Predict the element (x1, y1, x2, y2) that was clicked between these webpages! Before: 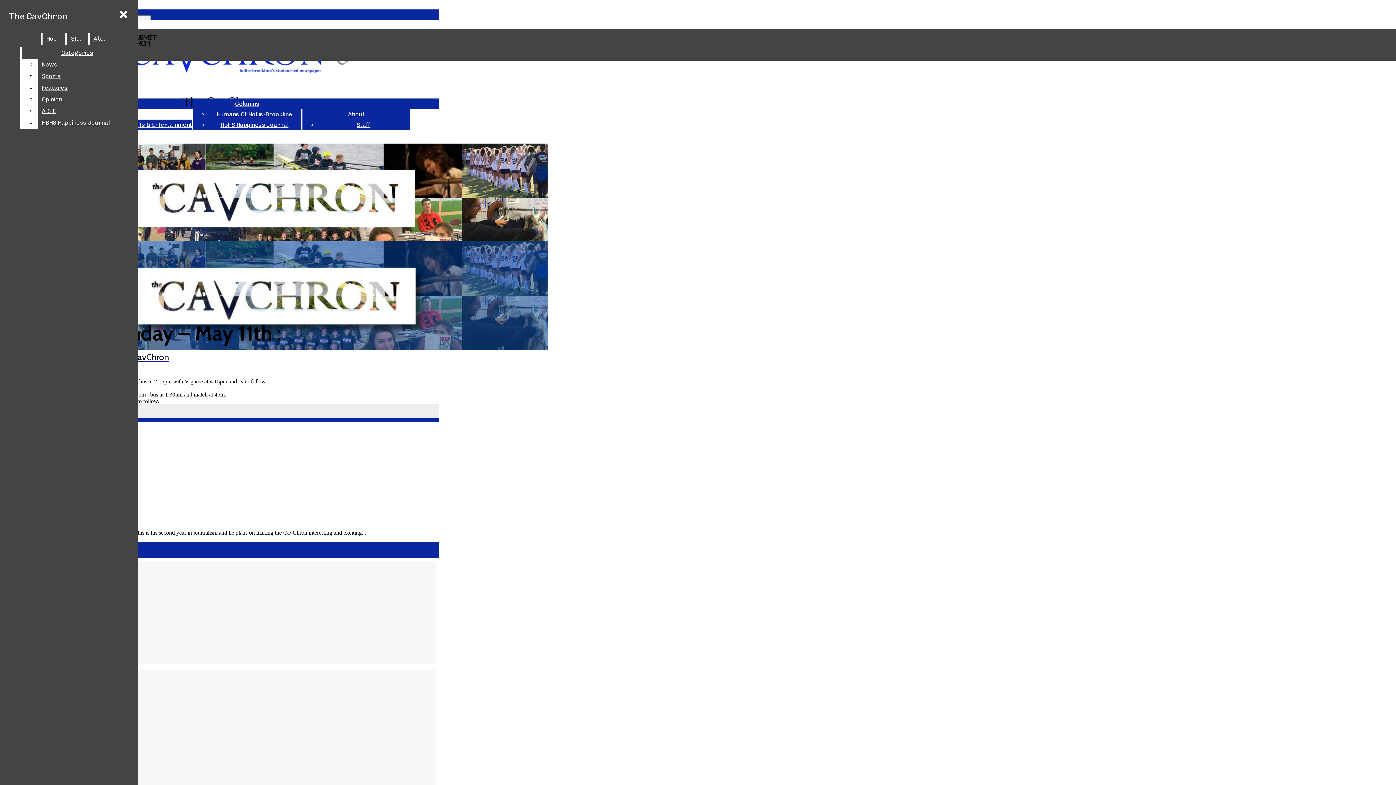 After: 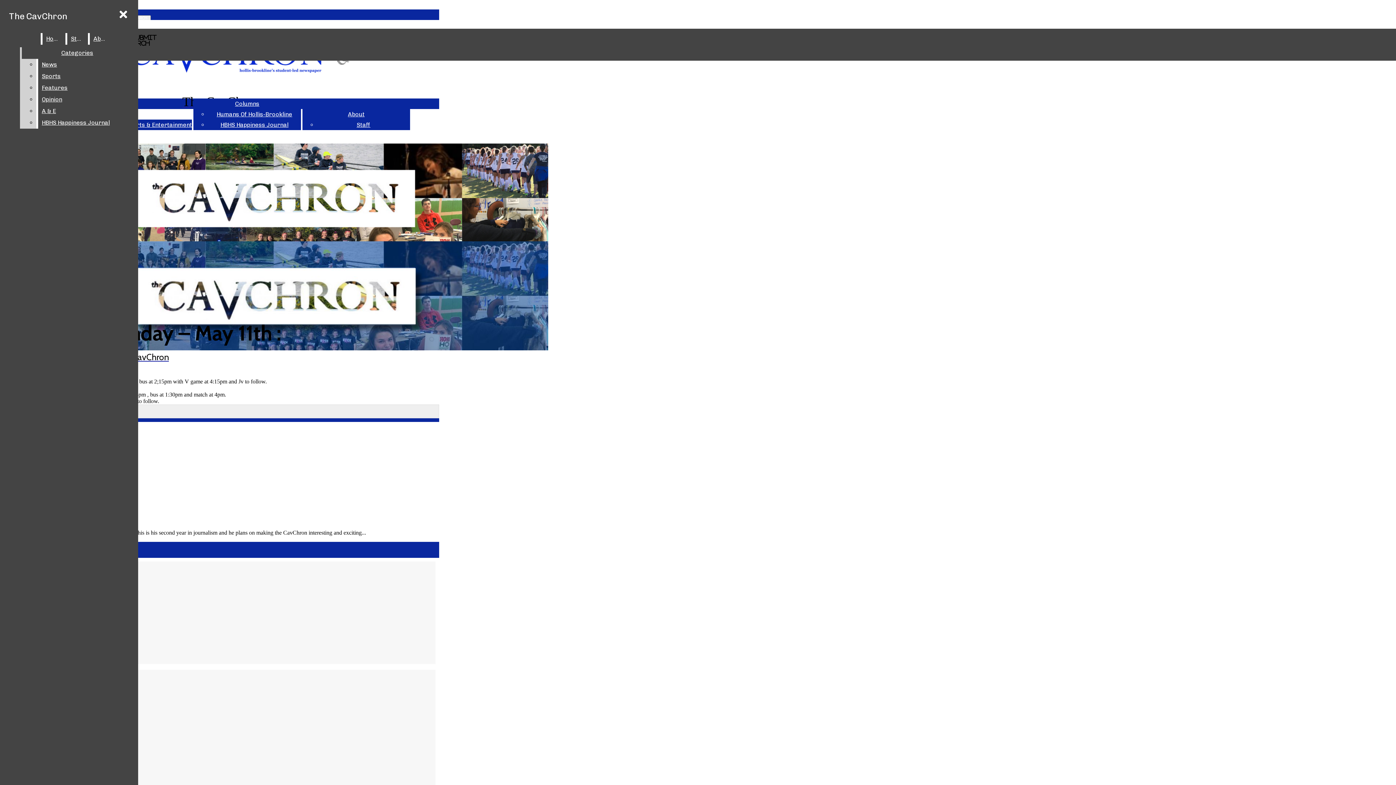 Action: bbox: (38, 82, 132, 93) label: Features